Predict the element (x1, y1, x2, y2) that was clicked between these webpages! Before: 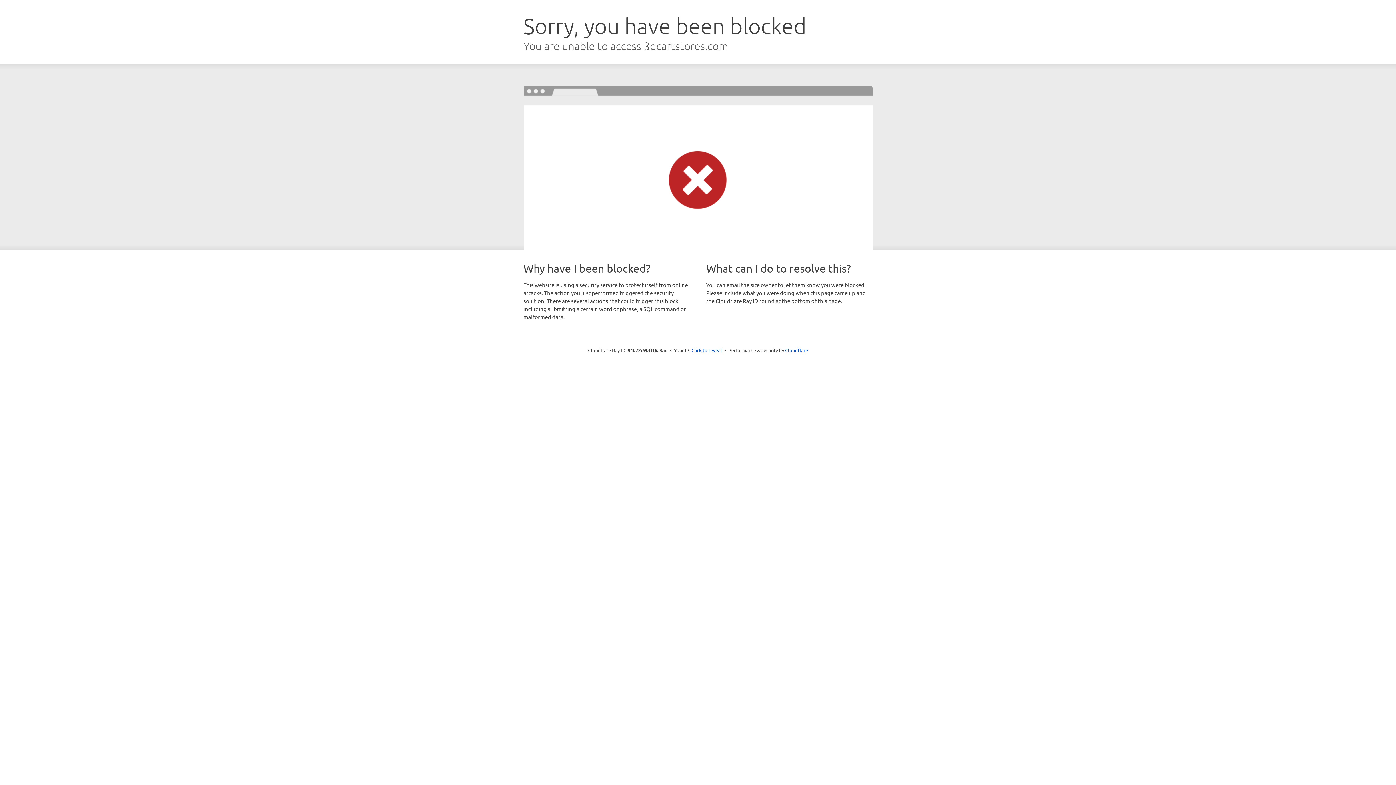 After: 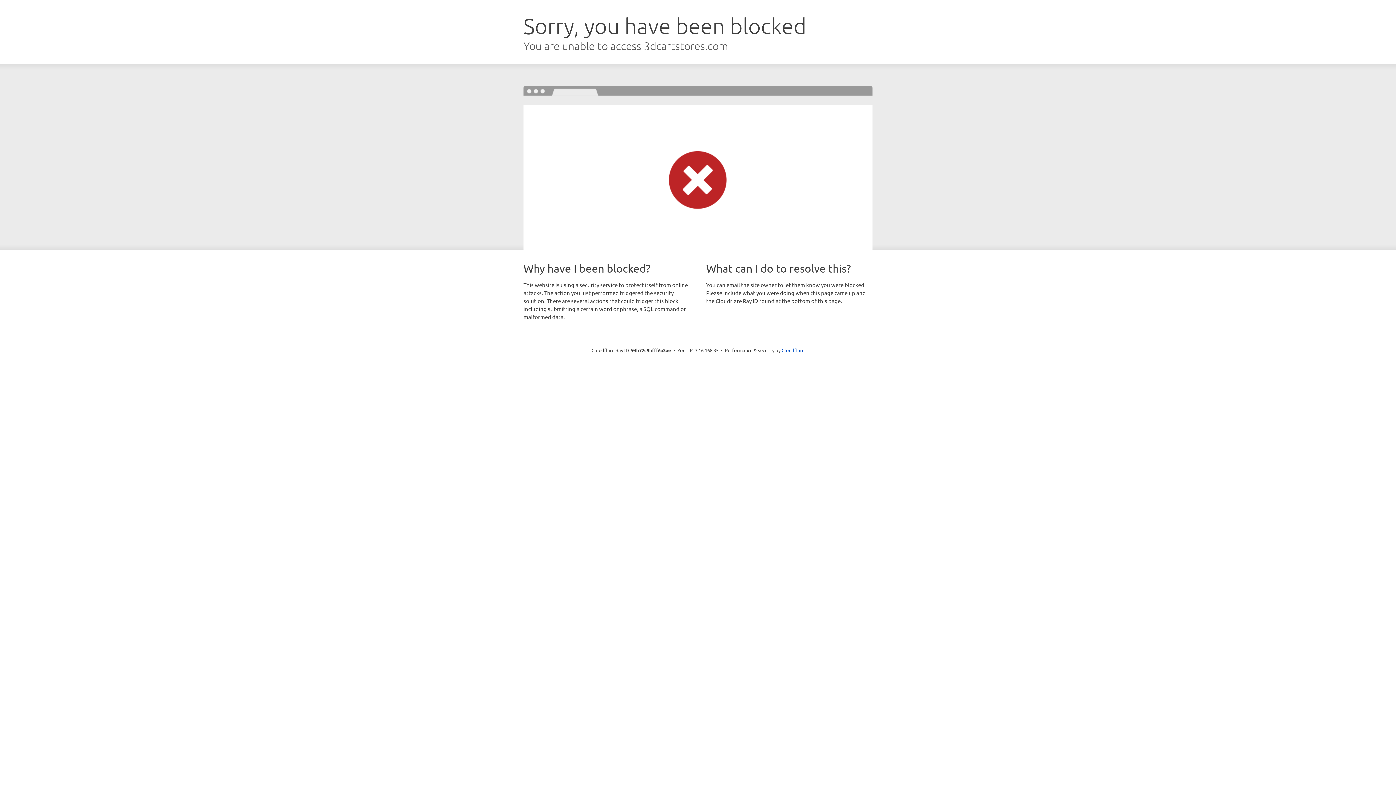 Action: label: Click to reveal bbox: (691, 346, 722, 353)